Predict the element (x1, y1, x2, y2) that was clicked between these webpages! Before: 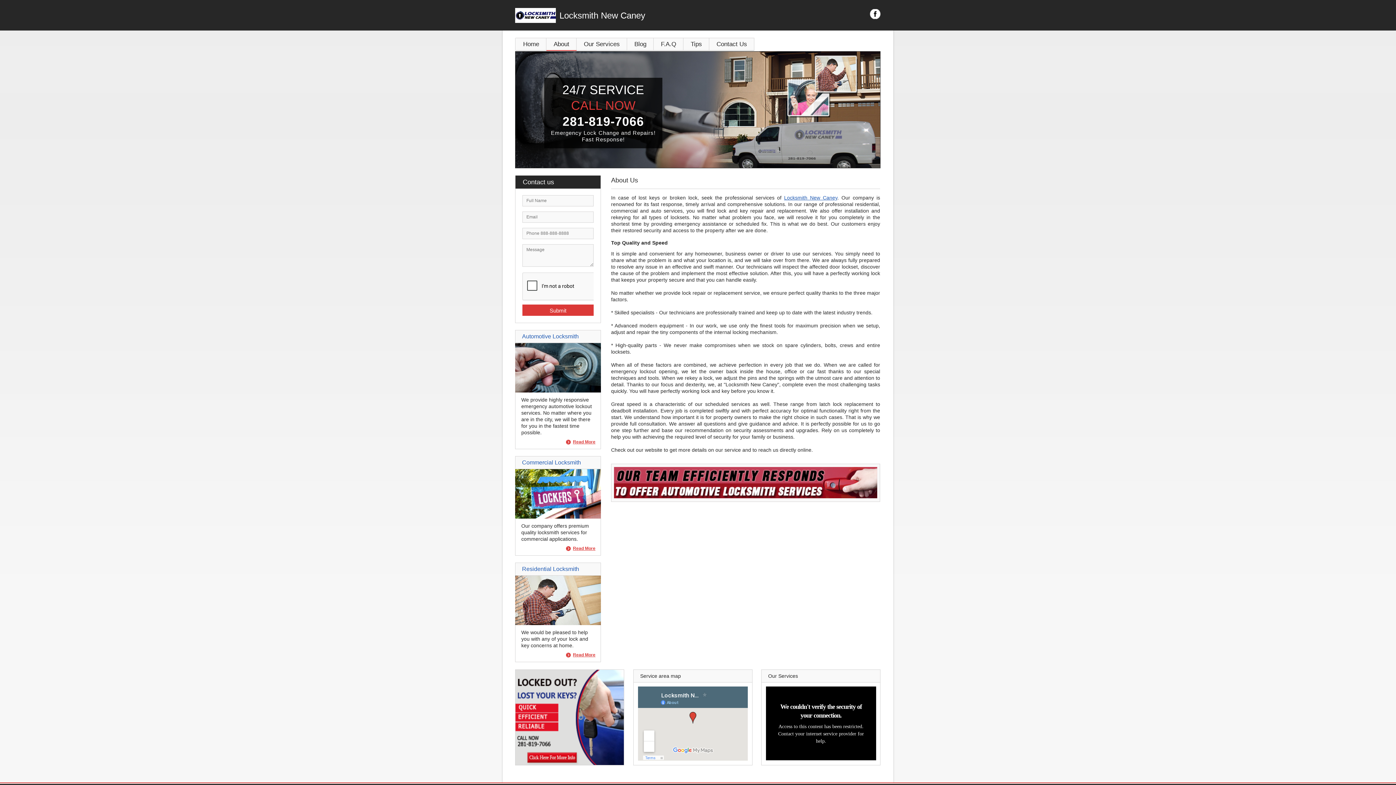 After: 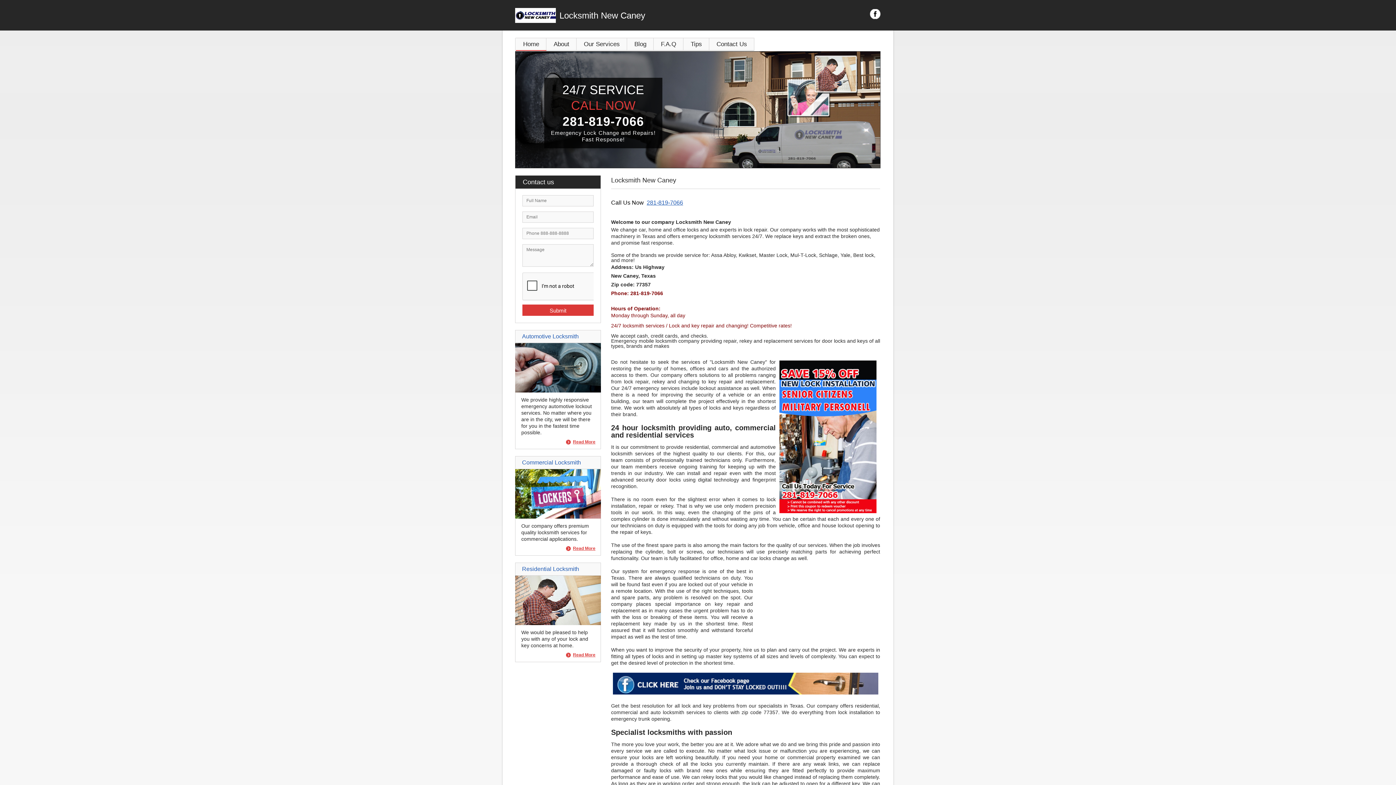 Action: label: Home bbox: (516, 38, 546, 50)